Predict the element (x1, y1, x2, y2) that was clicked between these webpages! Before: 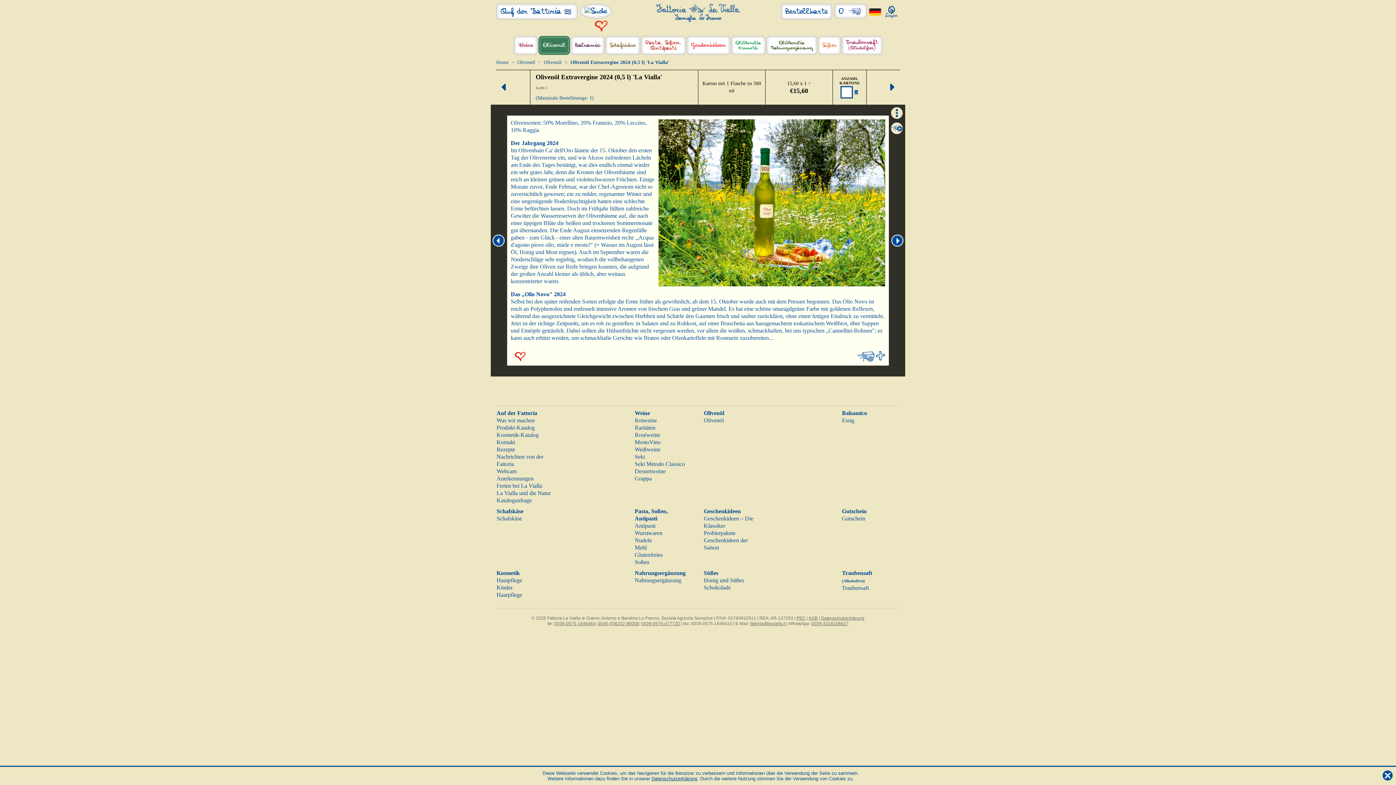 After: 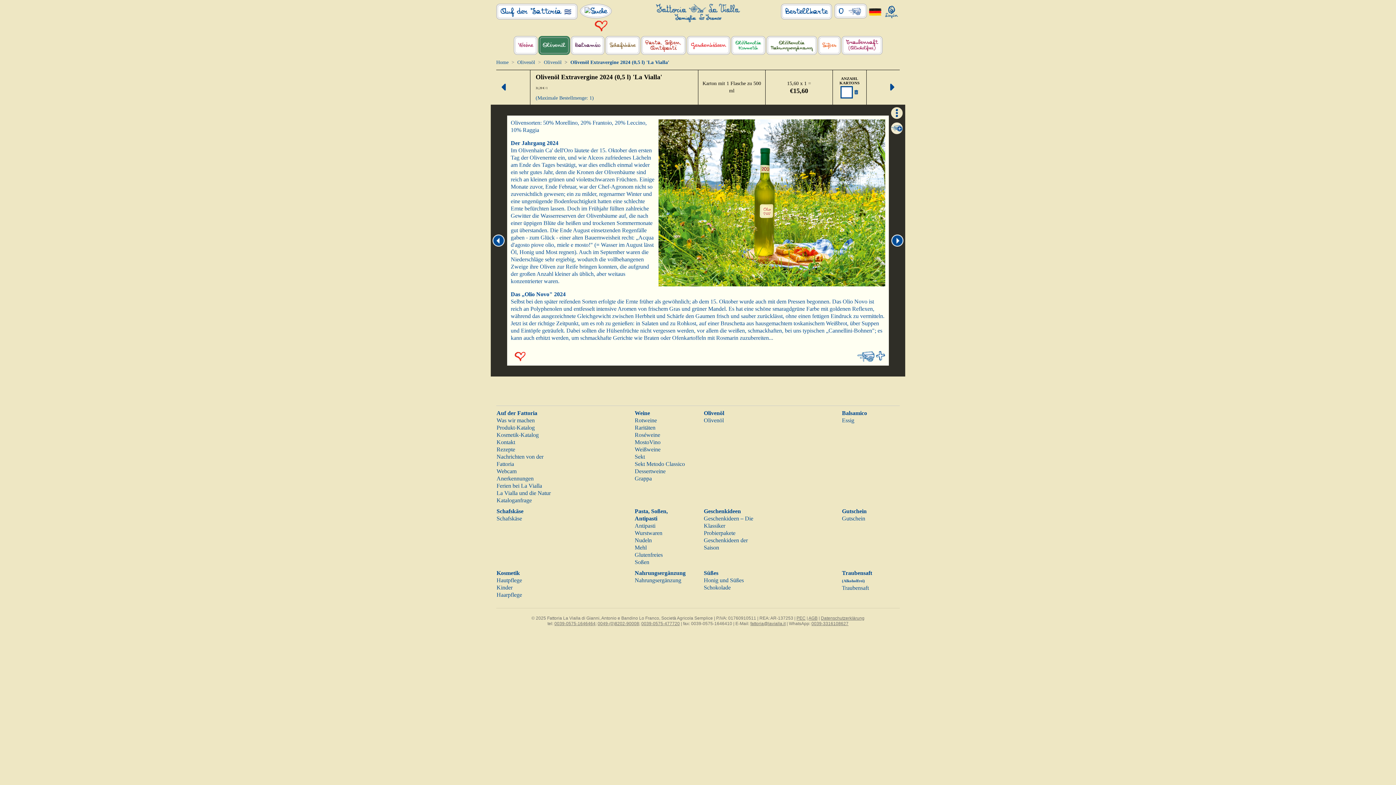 Action: label: 0039-0575-1646464 bbox: (554, 621, 595, 626)